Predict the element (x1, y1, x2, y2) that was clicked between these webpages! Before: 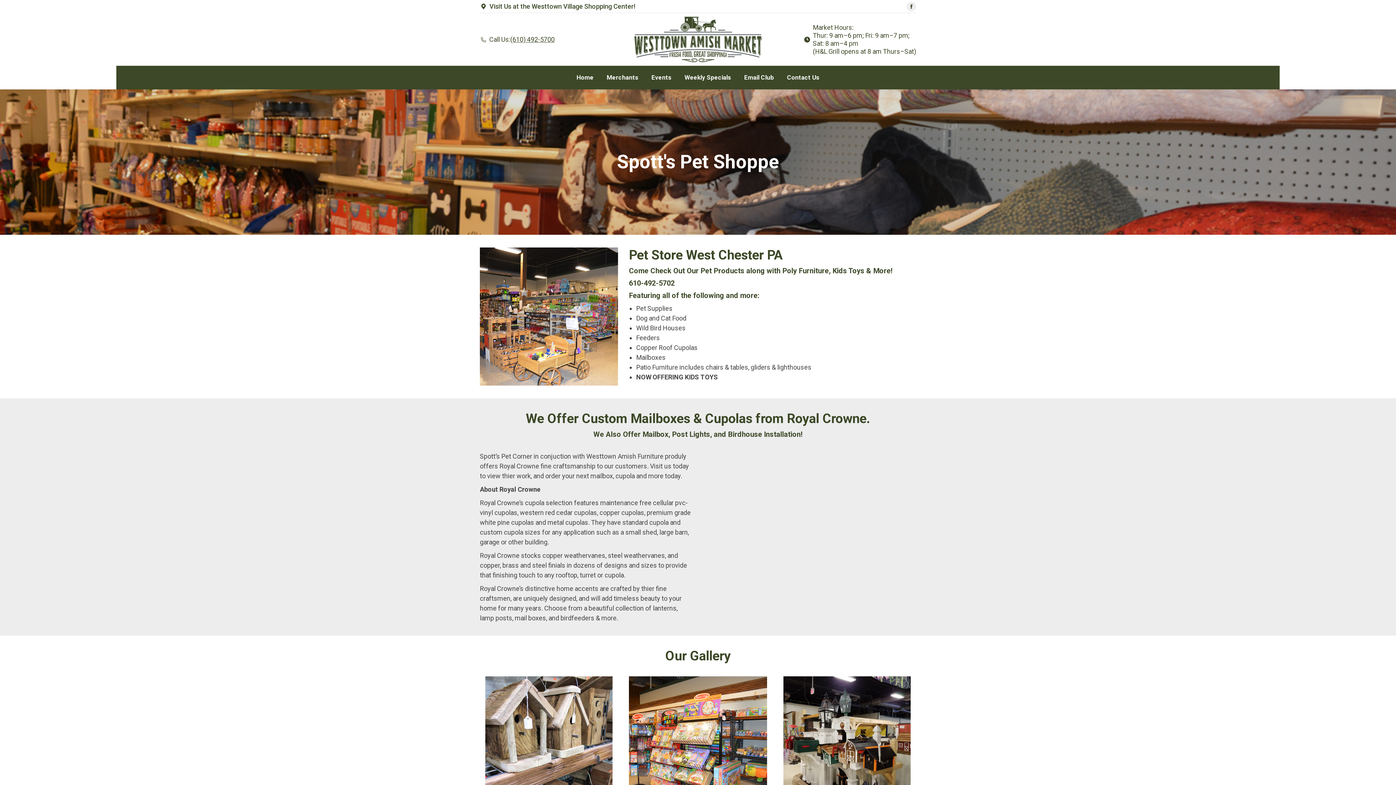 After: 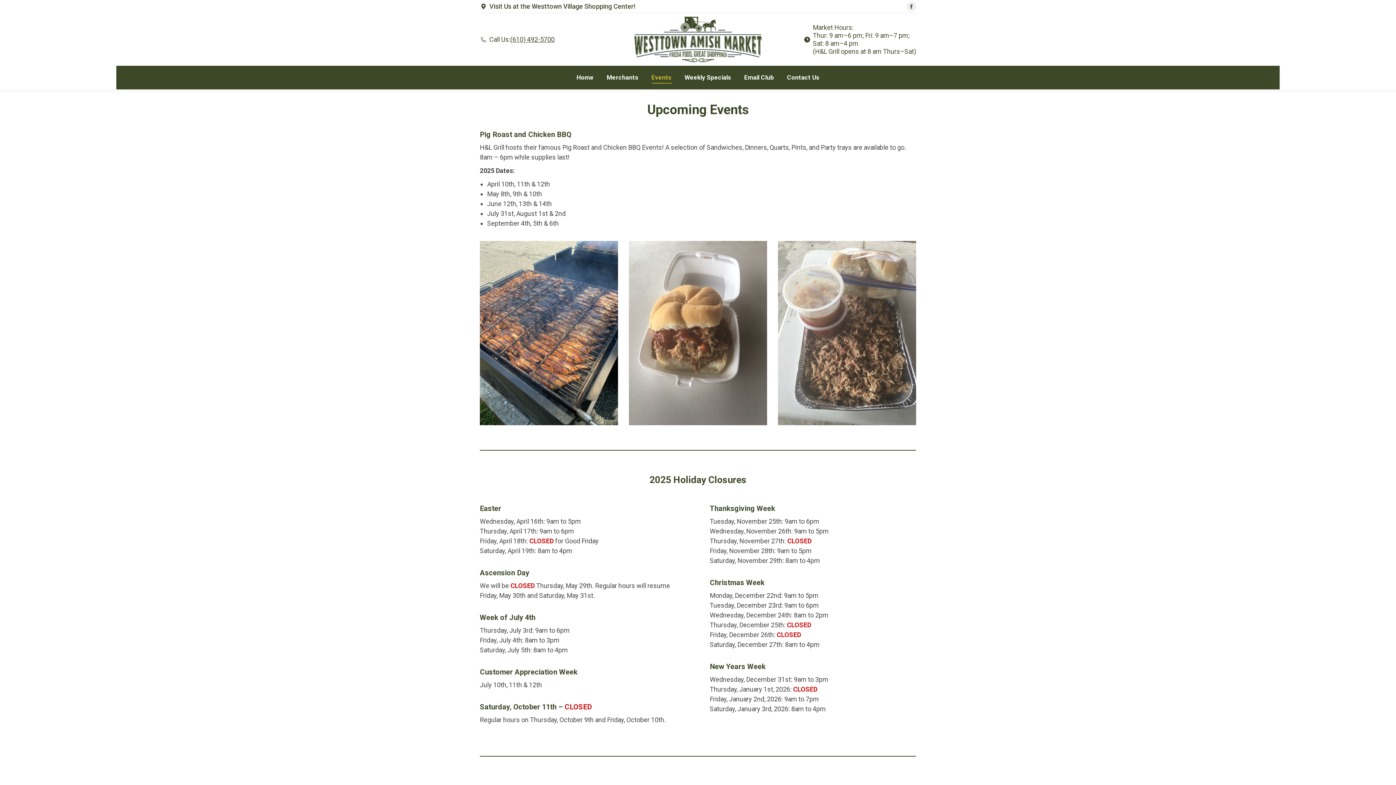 Action: label: Events bbox: (650, 72, 673, 82)